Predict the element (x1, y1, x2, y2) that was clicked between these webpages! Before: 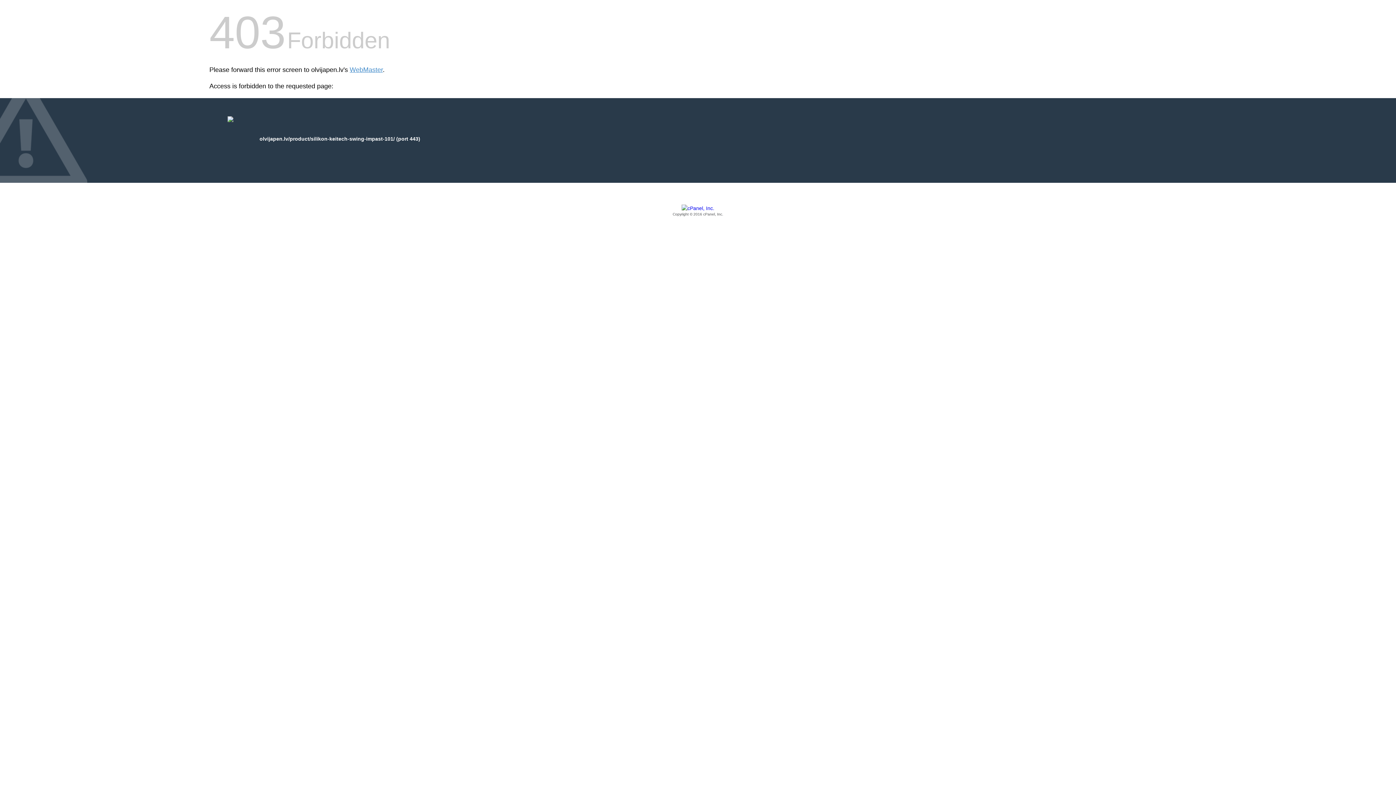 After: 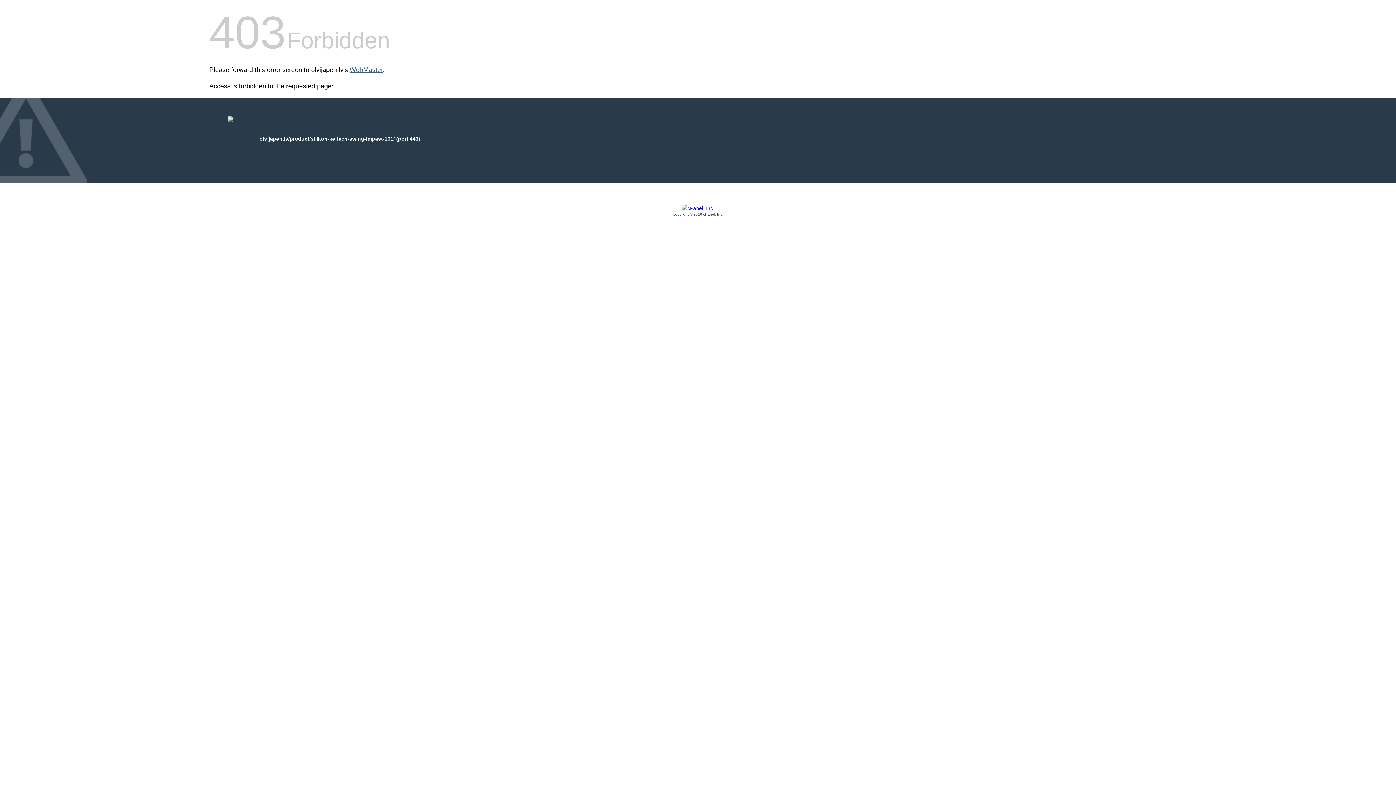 Action: label: WebMaster bbox: (349, 66, 382, 73)